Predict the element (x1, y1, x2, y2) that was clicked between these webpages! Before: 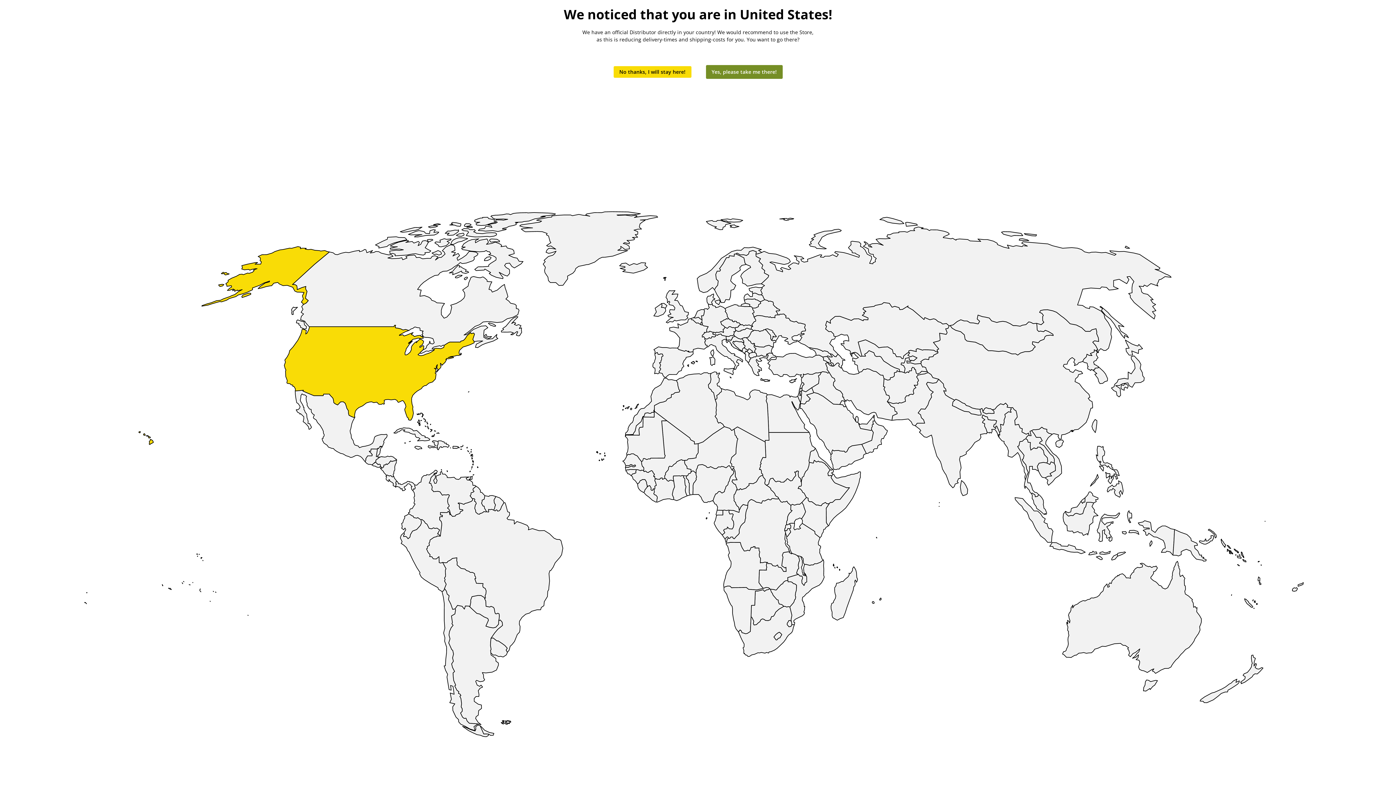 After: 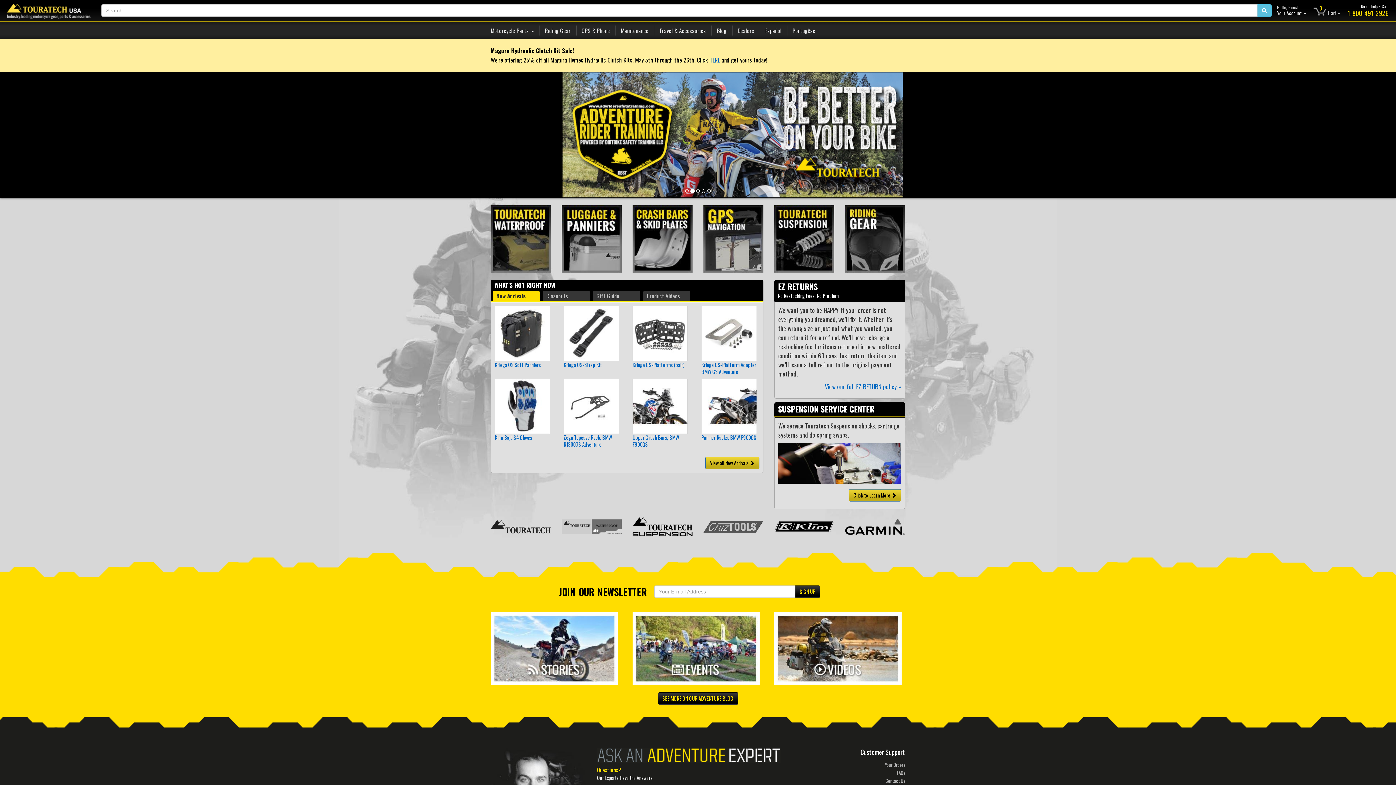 Action: bbox: (706, 65, 782, 78) label: Yes, please take me there!